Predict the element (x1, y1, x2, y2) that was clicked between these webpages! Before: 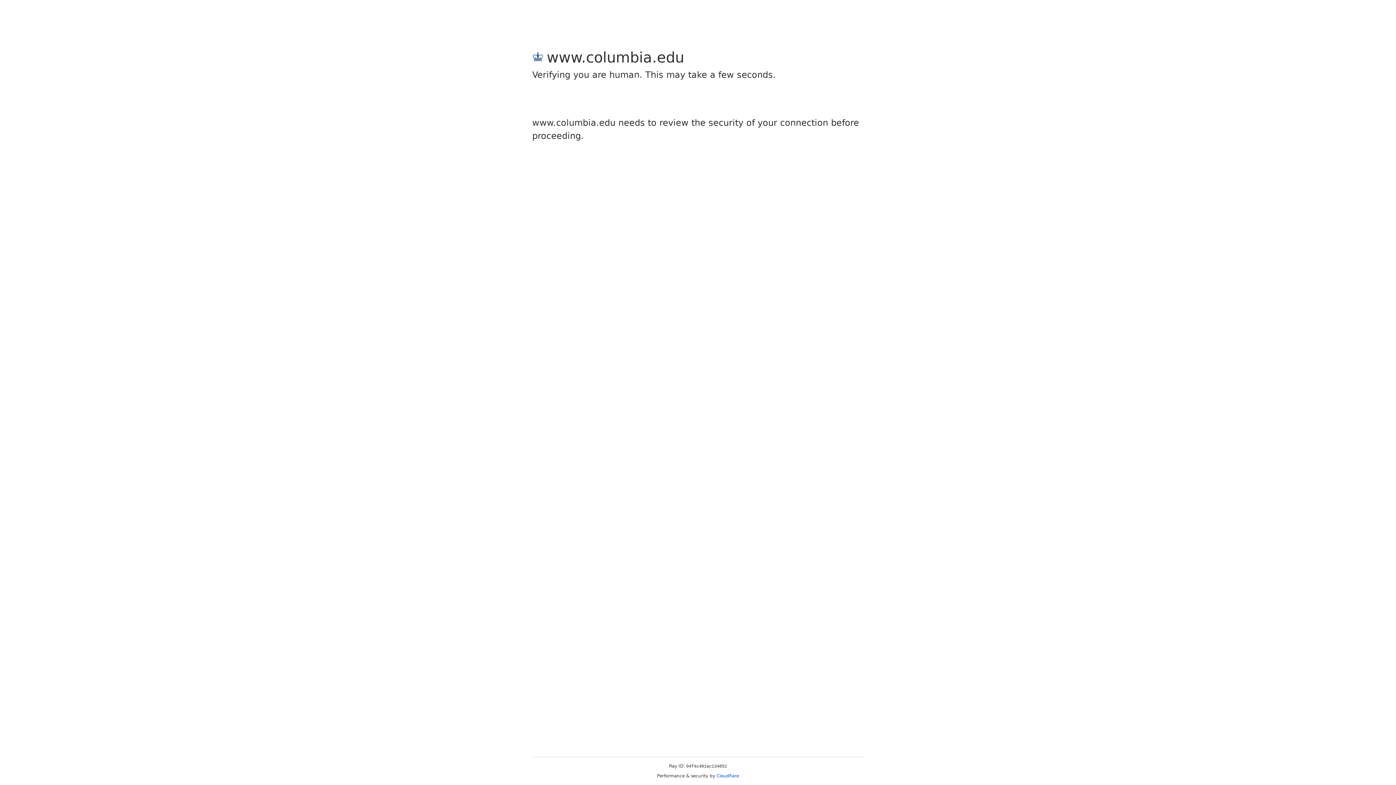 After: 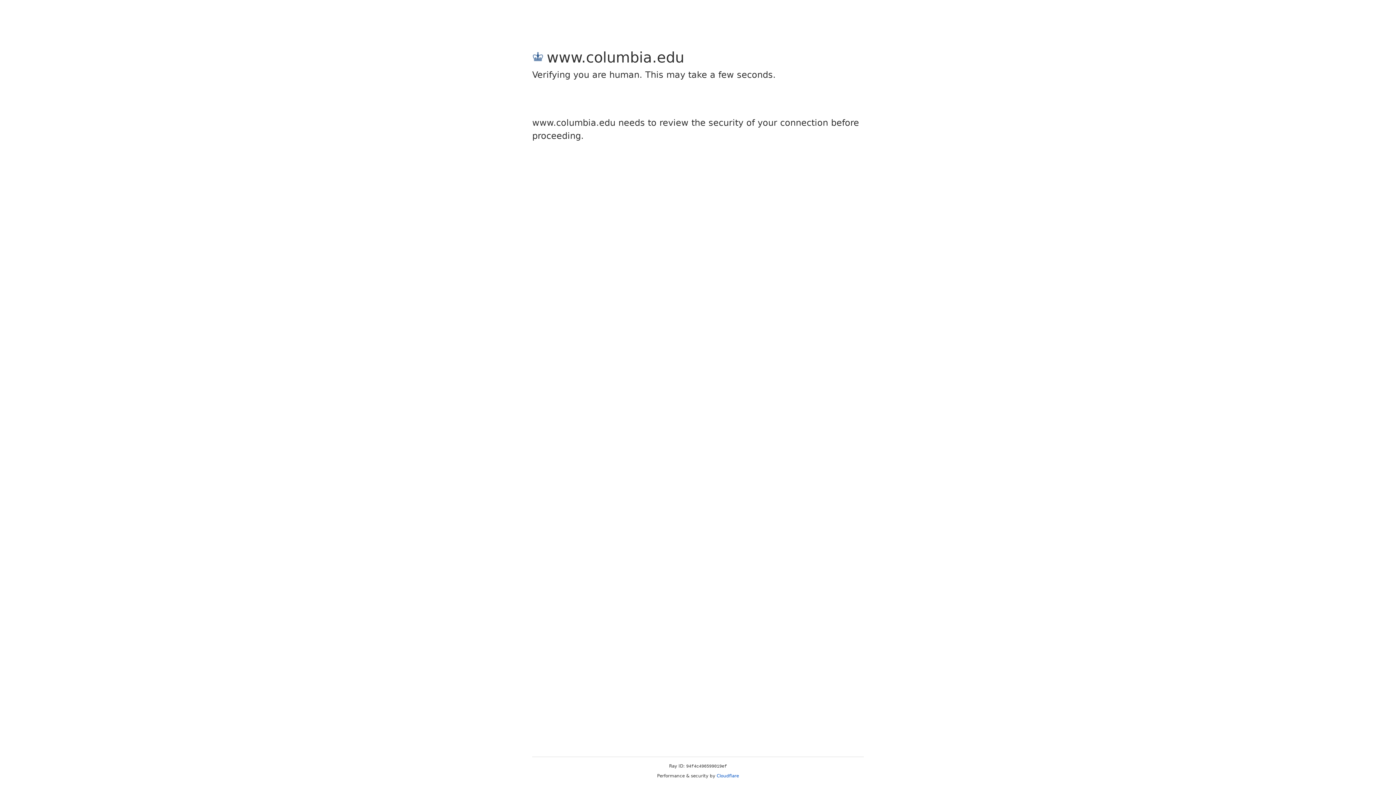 Action: bbox: (716, 773, 739, 778) label: Cloudflare